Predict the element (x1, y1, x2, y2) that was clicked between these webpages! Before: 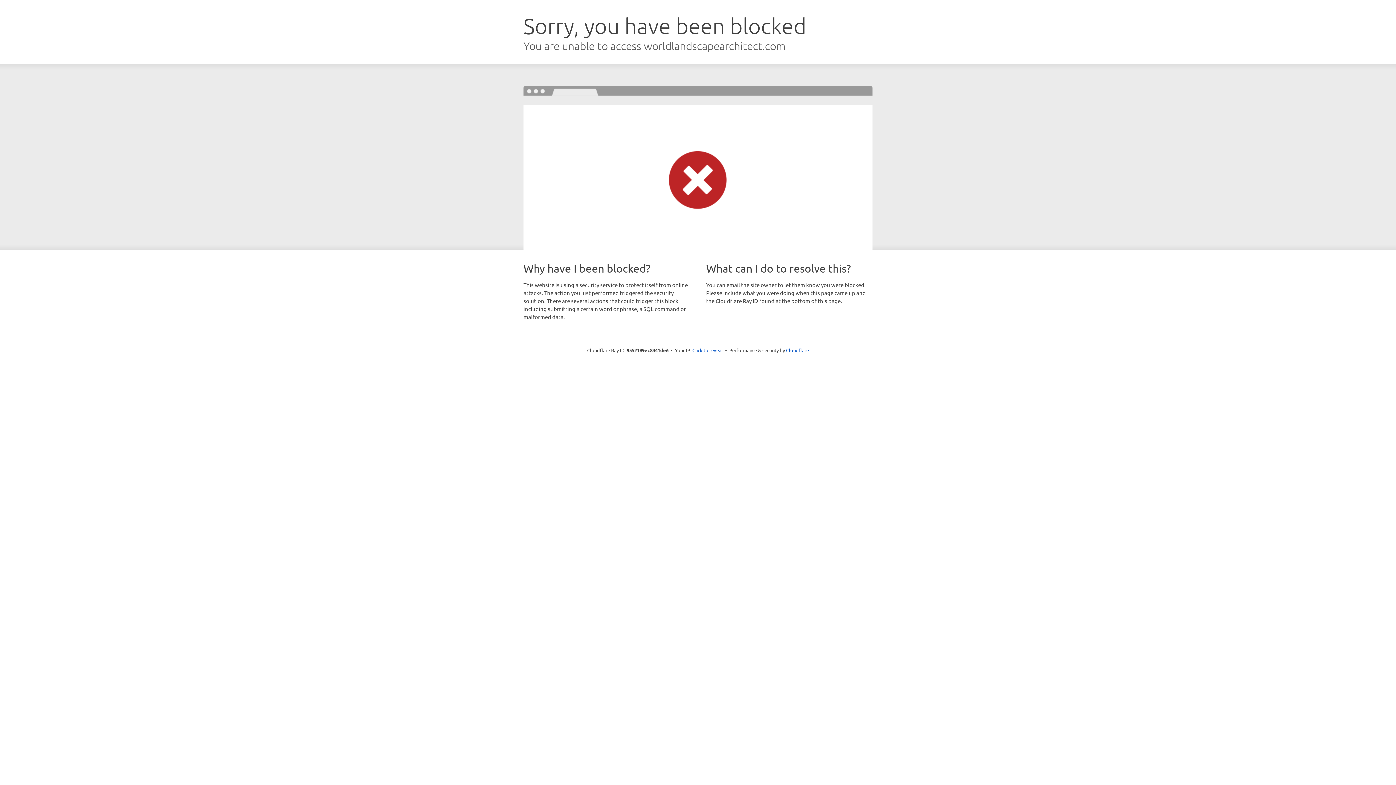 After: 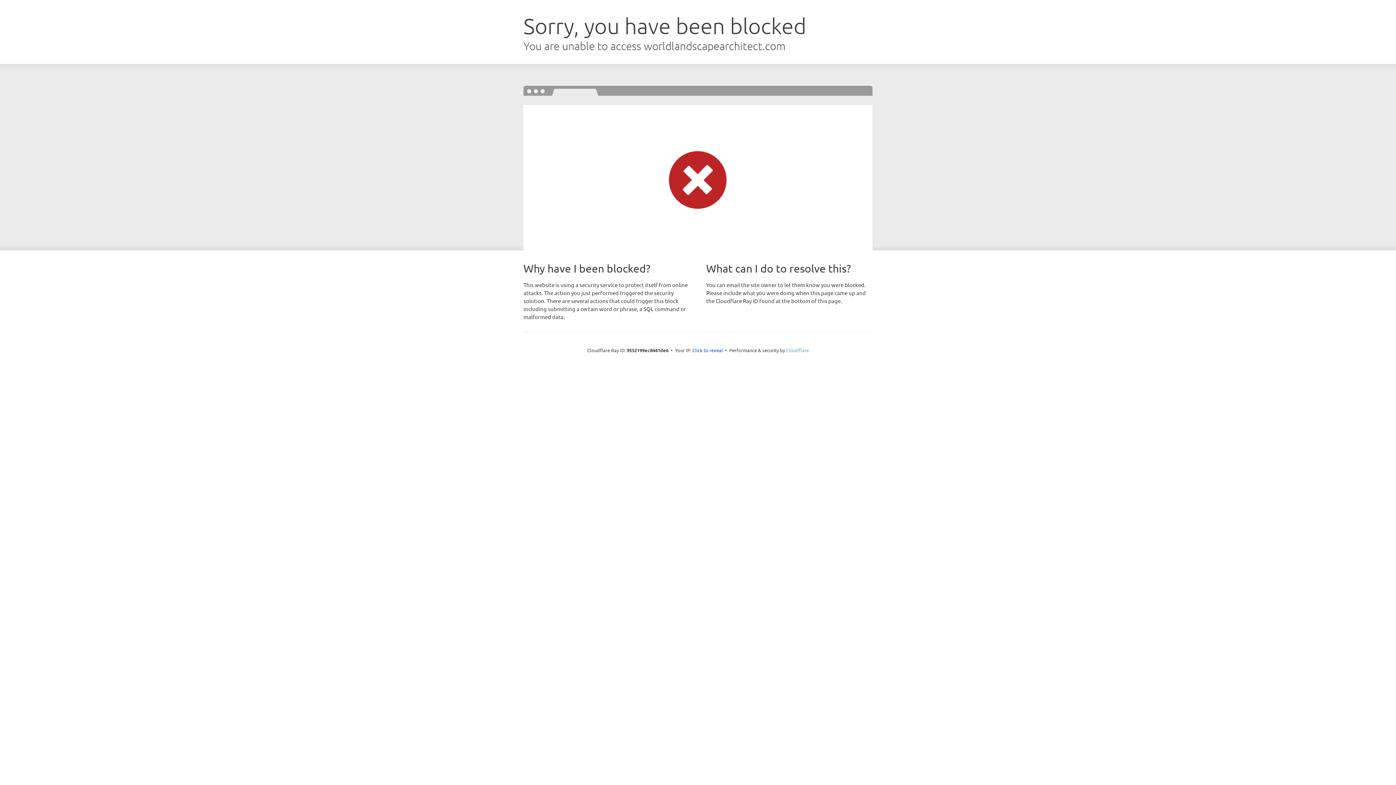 Action: label: Cloudflare bbox: (786, 347, 809, 353)